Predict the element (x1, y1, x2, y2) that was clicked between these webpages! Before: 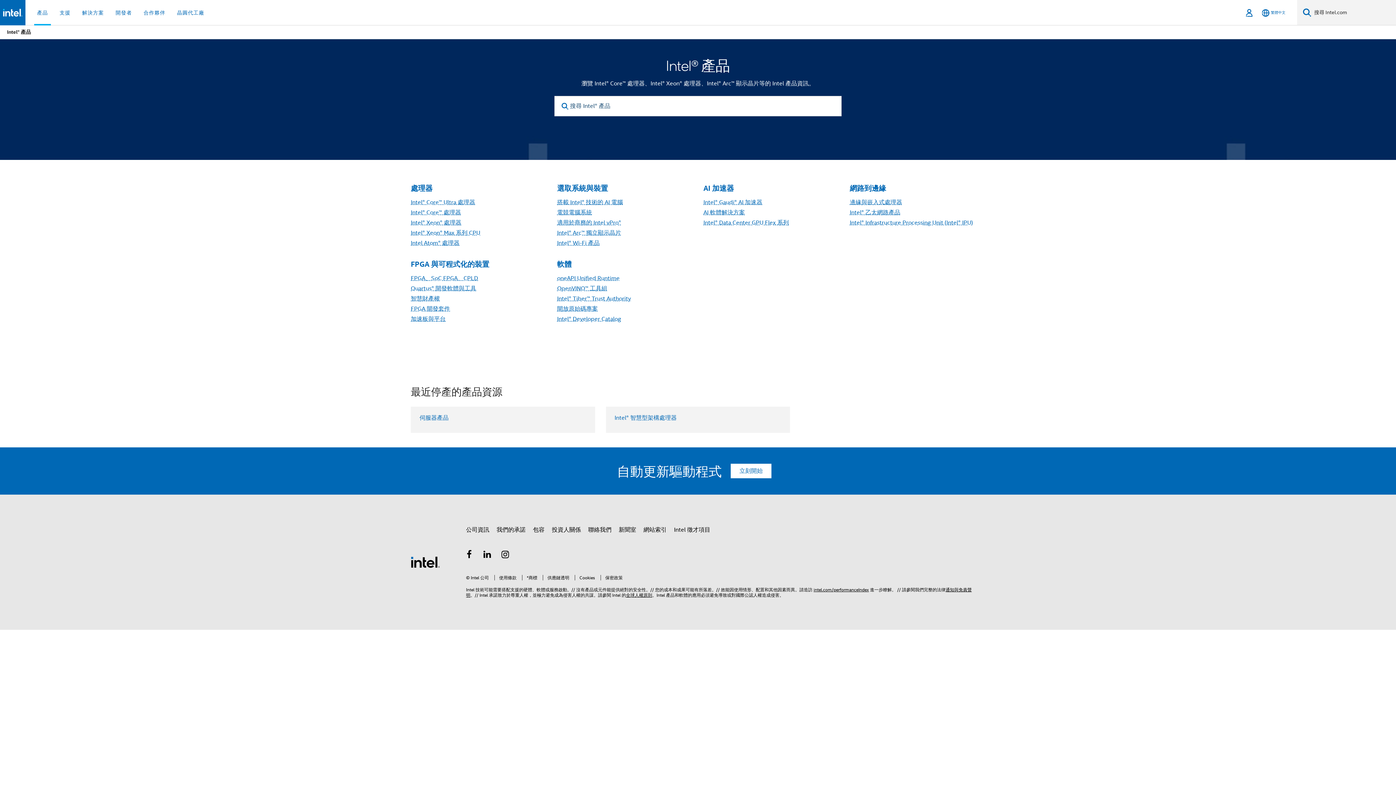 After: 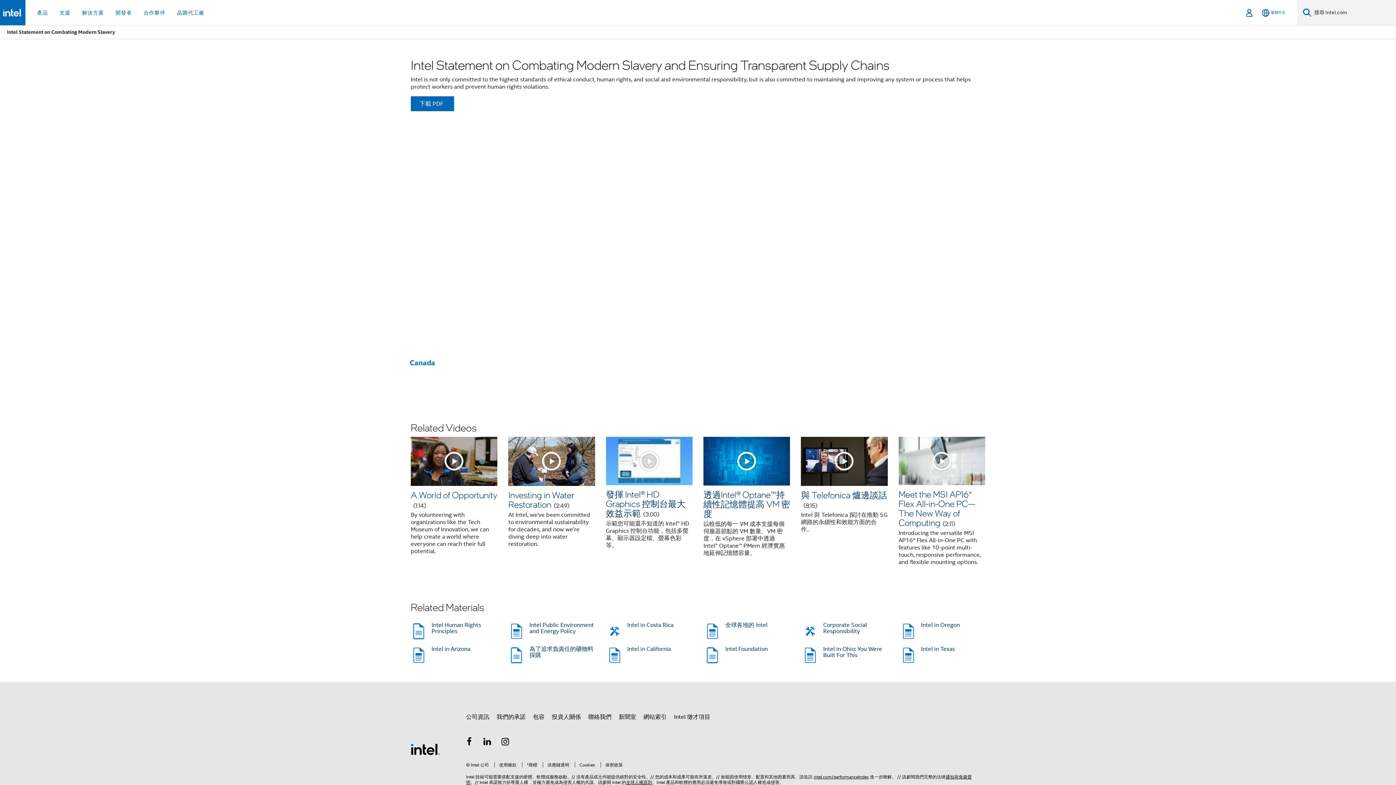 Action: bbox: (542, 575, 569, 580) label: 供應鏈透明